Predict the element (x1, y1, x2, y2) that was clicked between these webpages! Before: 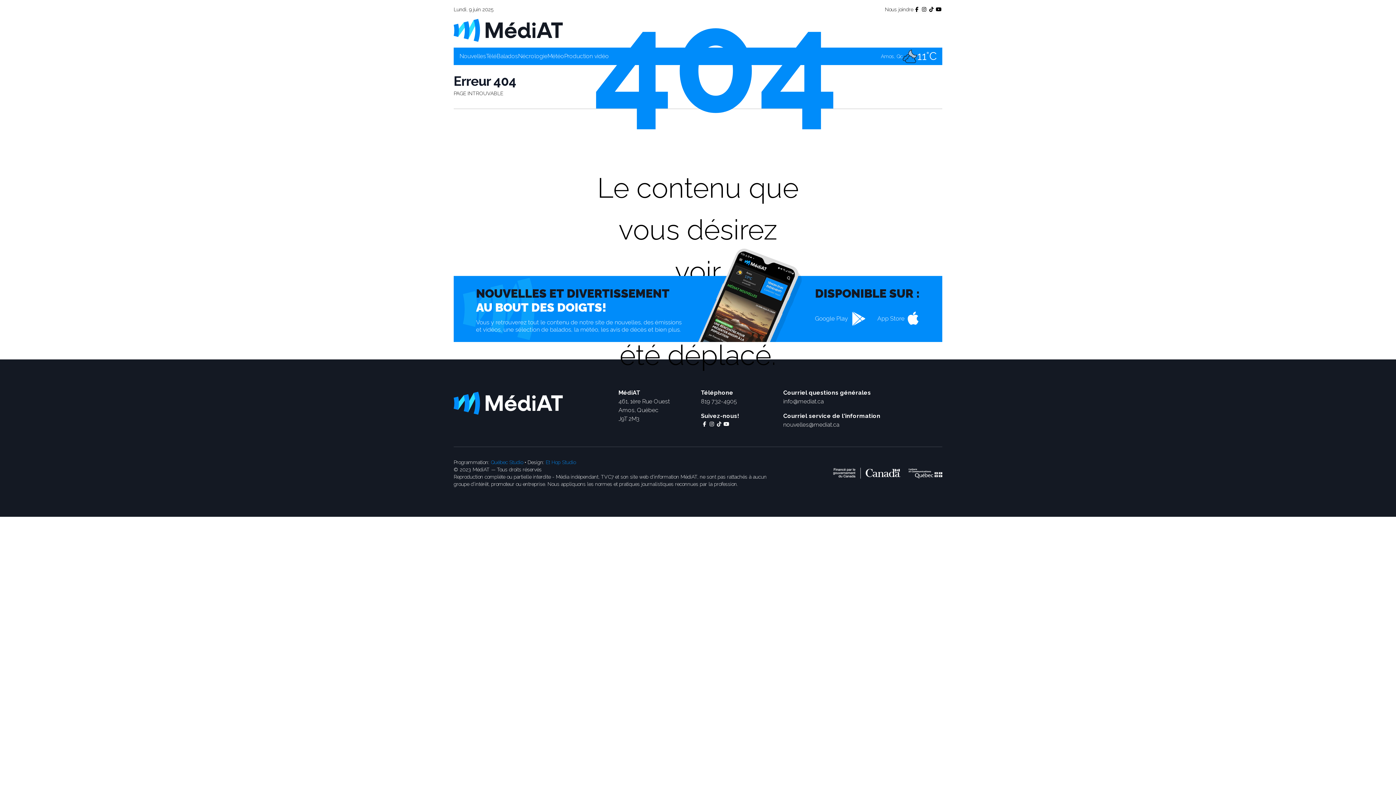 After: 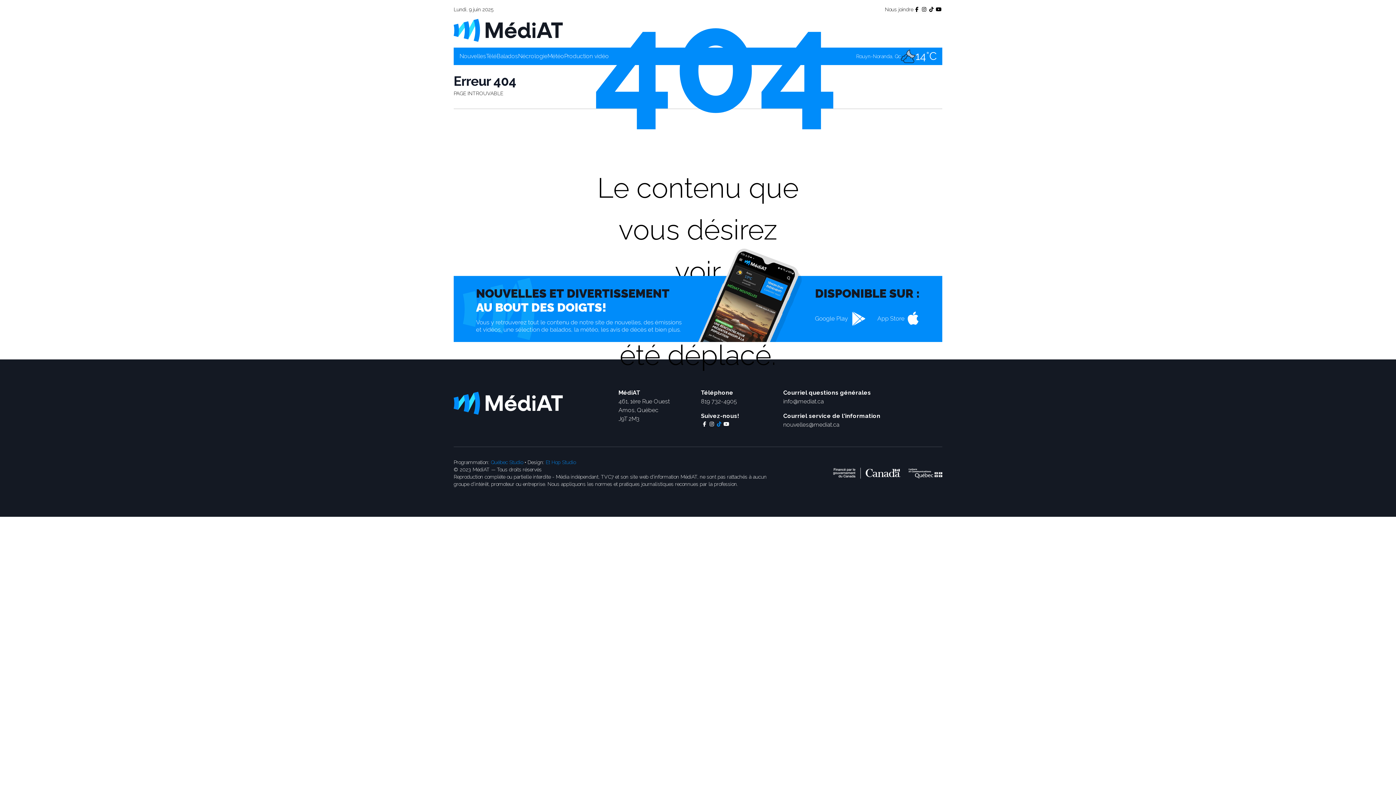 Action: bbox: (715, 420, 722, 428)